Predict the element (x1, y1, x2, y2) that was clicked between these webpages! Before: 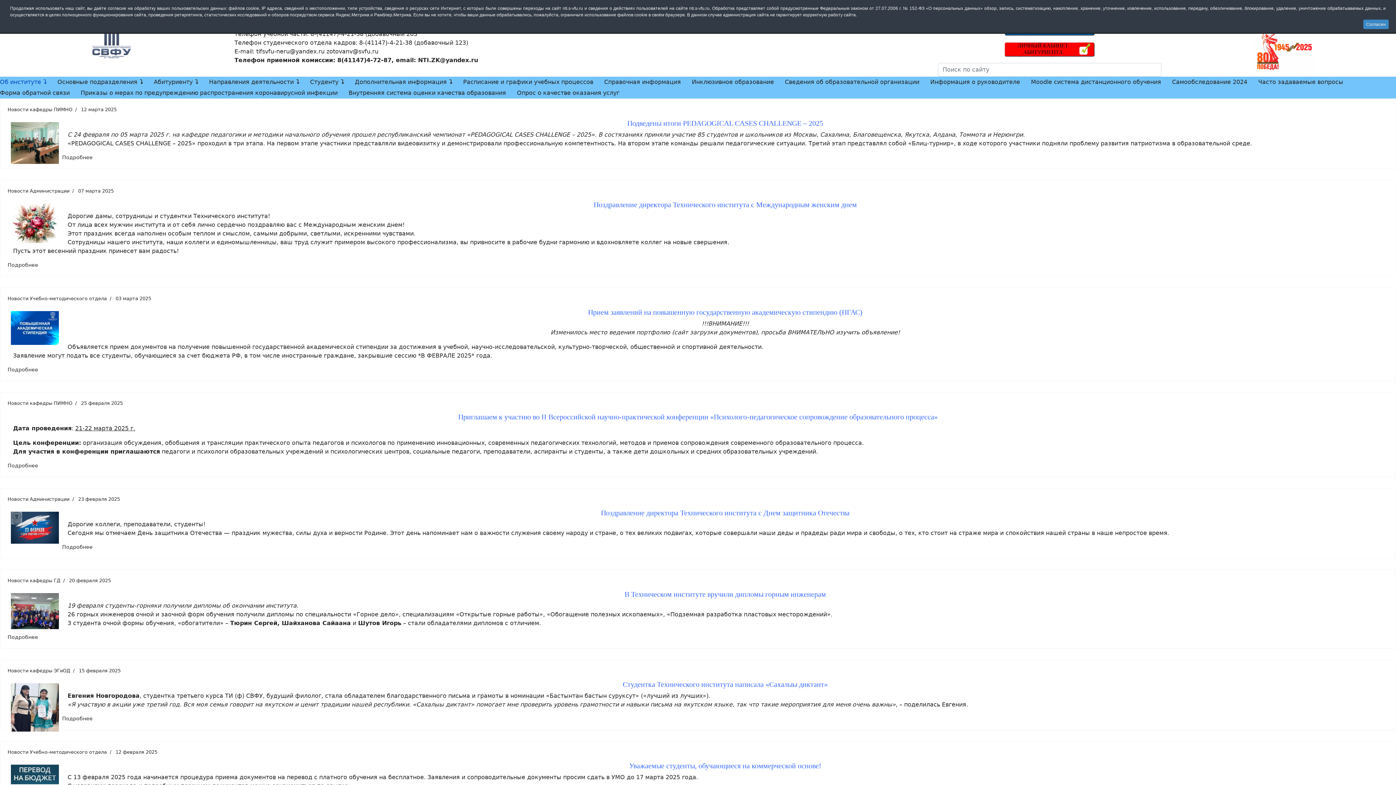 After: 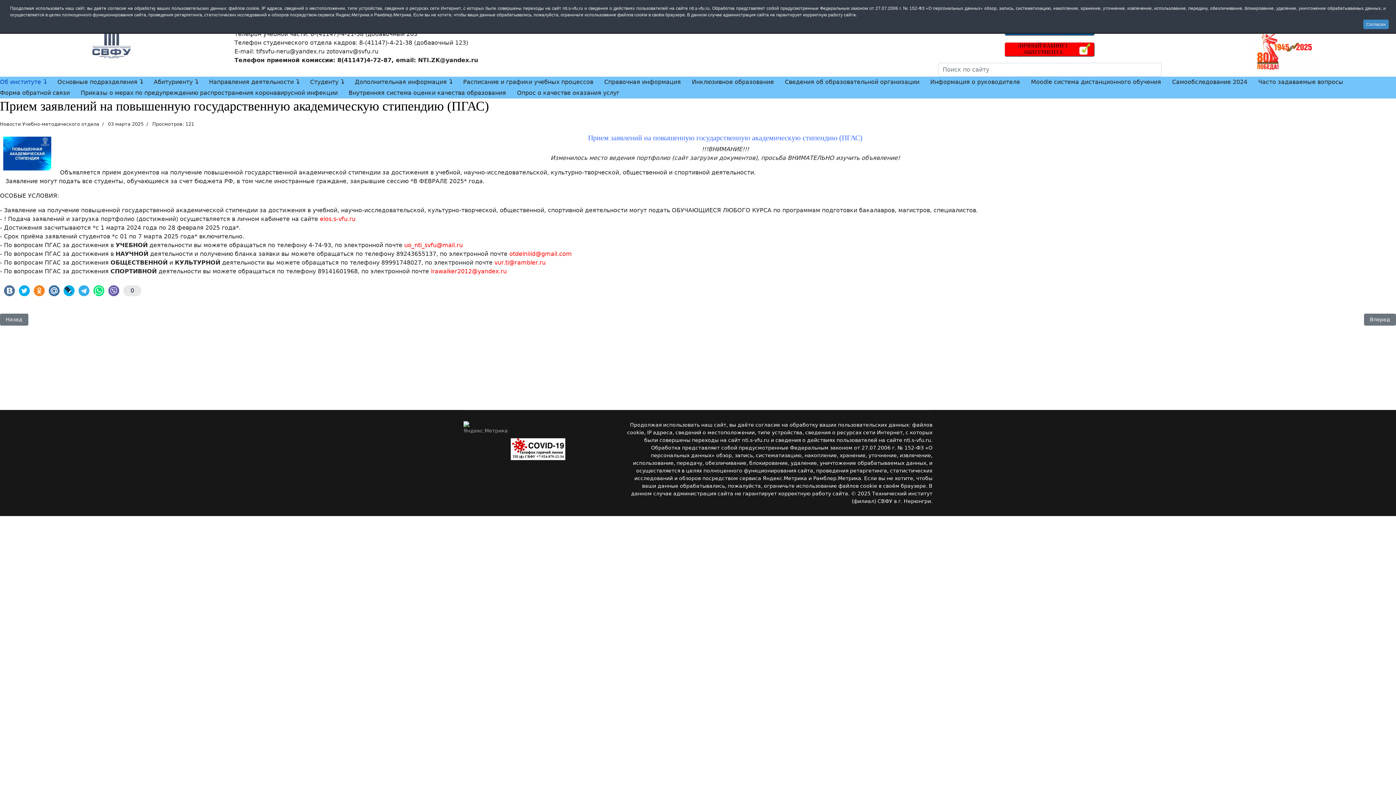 Action: label: Подробнее Прием заявлений на повышенную государственную академическую стипендию (ПГАС) bbox: (7, 366, 38, 372)